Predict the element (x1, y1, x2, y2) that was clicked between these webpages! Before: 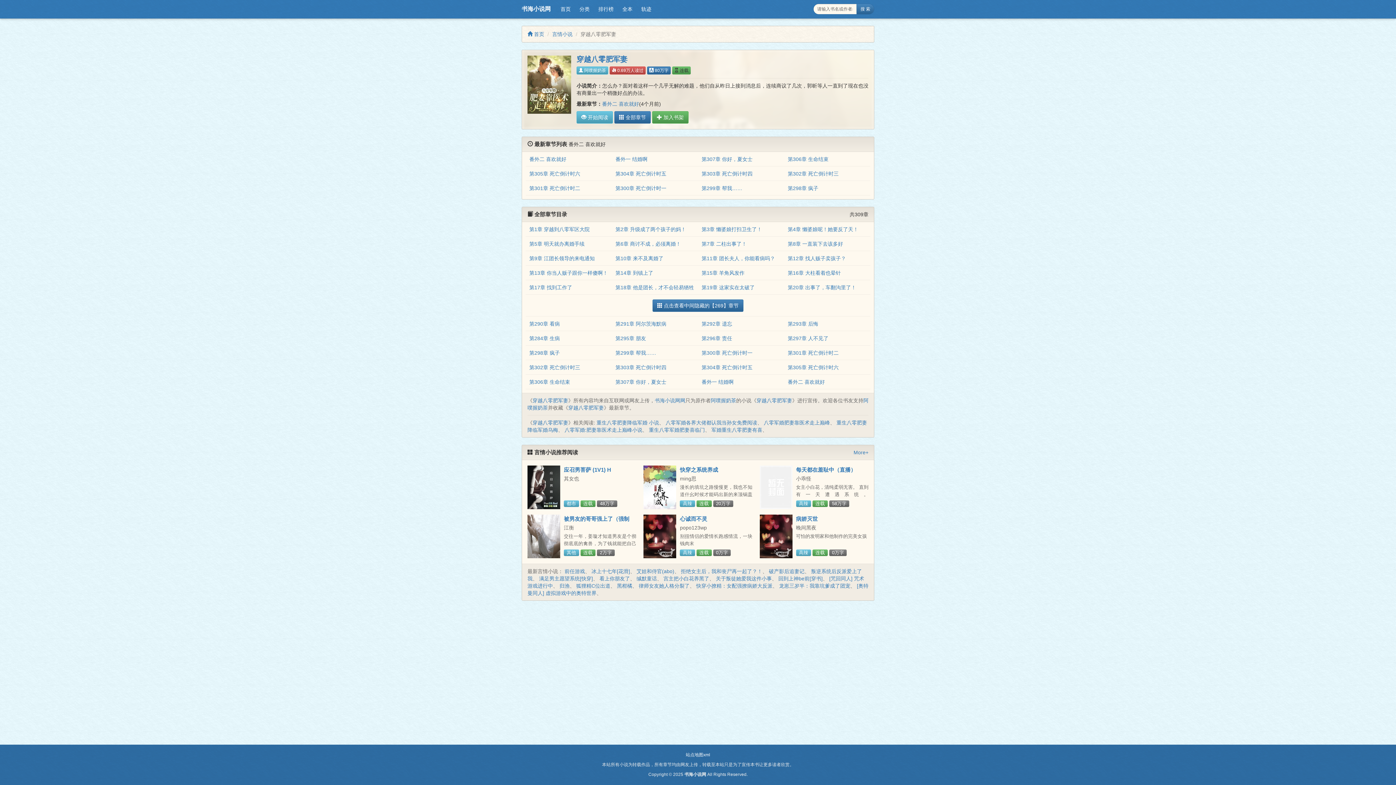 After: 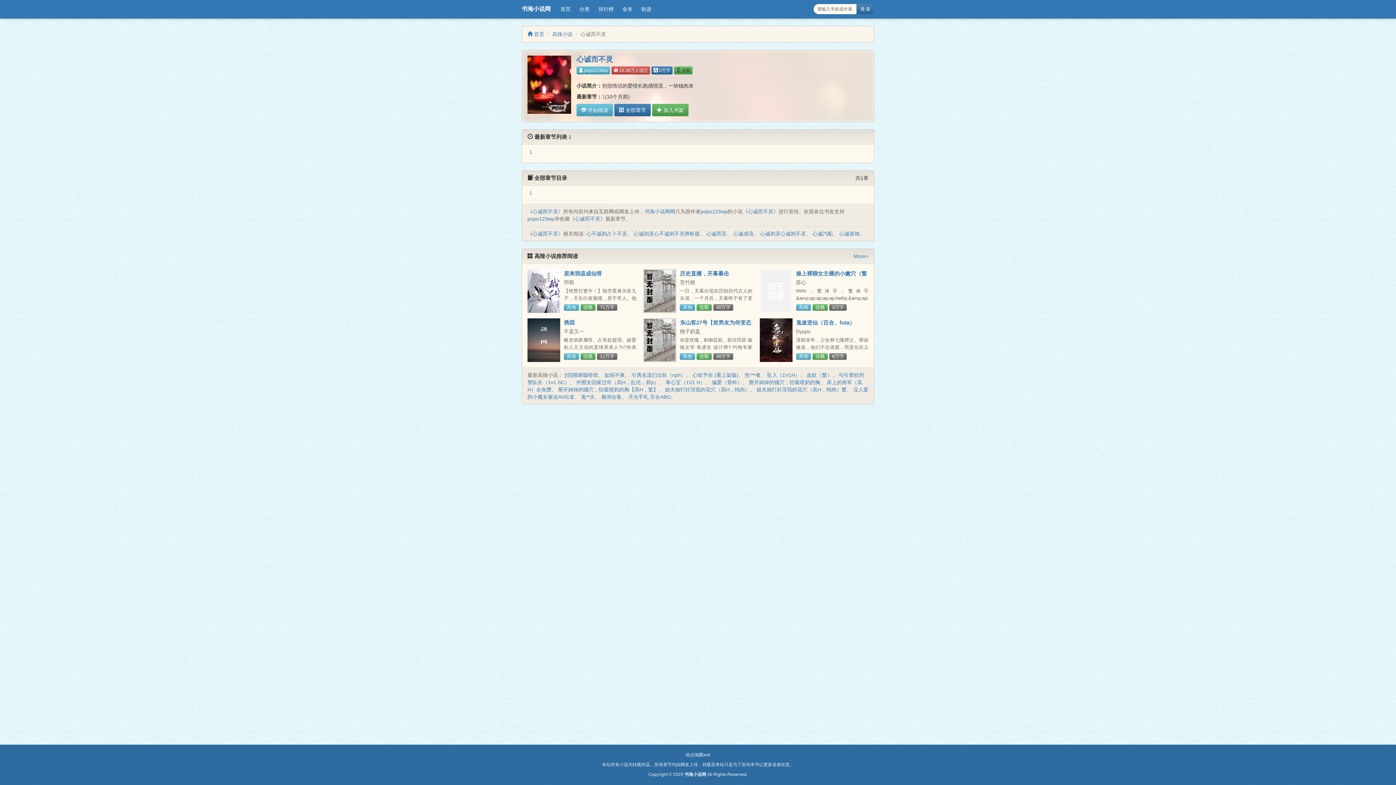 Action: bbox: (643, 515, 676, 558)